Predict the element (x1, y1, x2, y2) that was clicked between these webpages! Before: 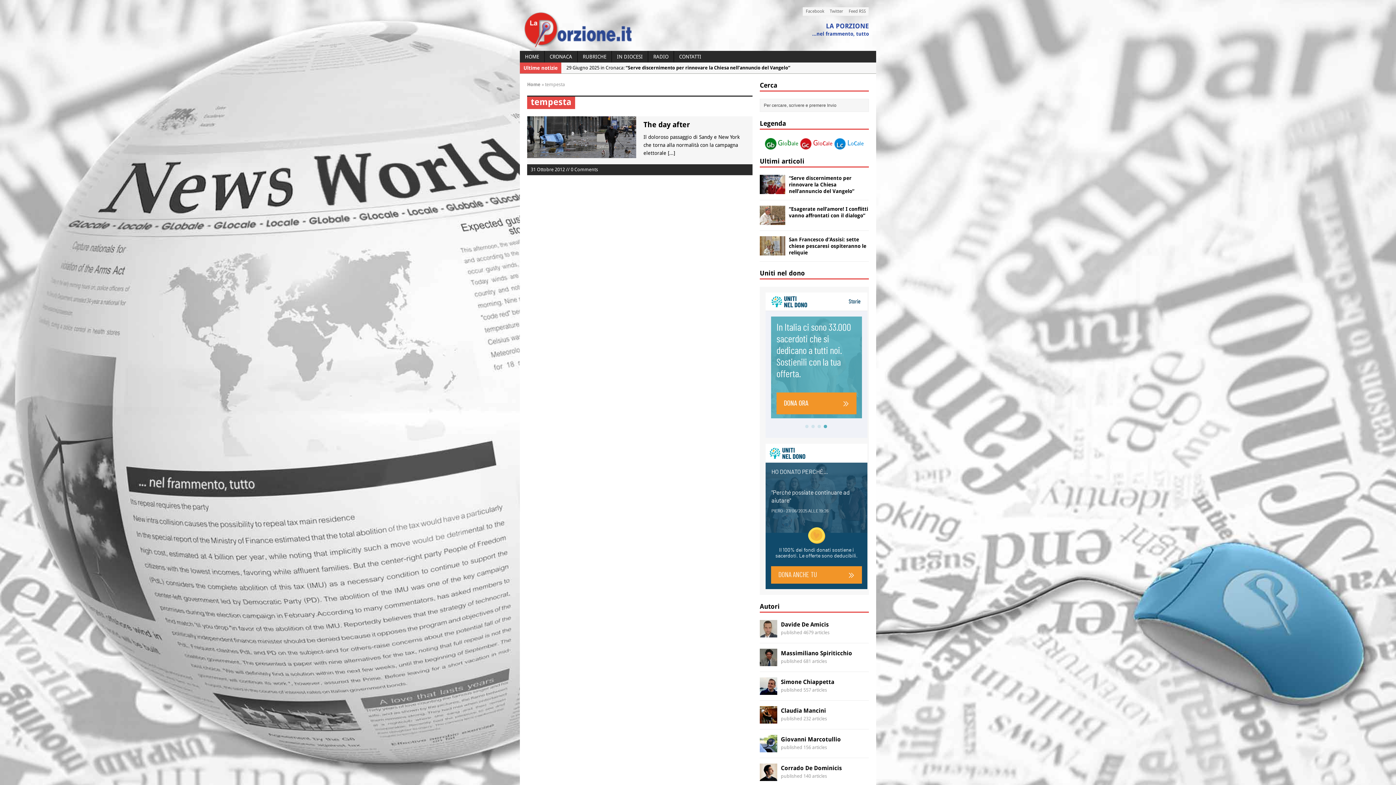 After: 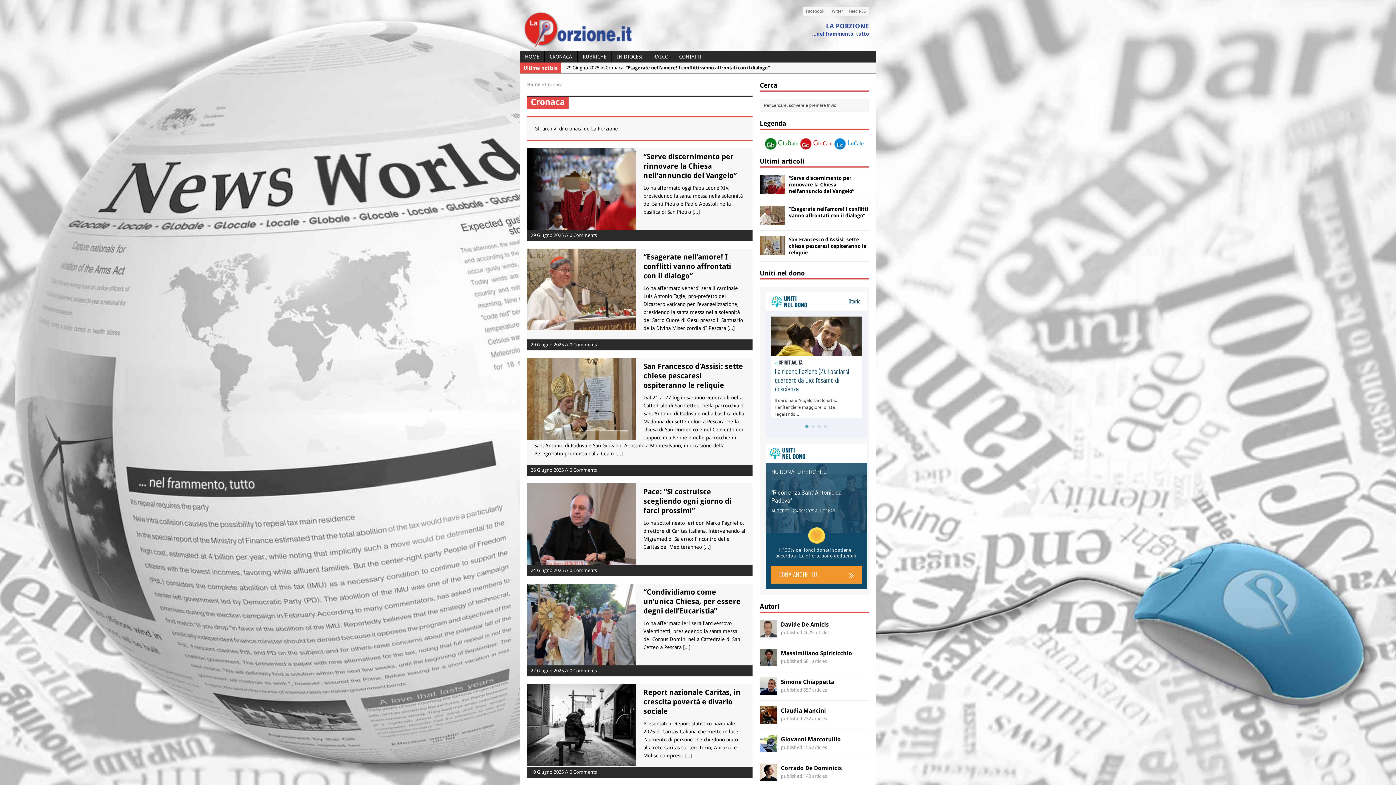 Action: bbox: (544, 50, 577, 62) label: CRONACA